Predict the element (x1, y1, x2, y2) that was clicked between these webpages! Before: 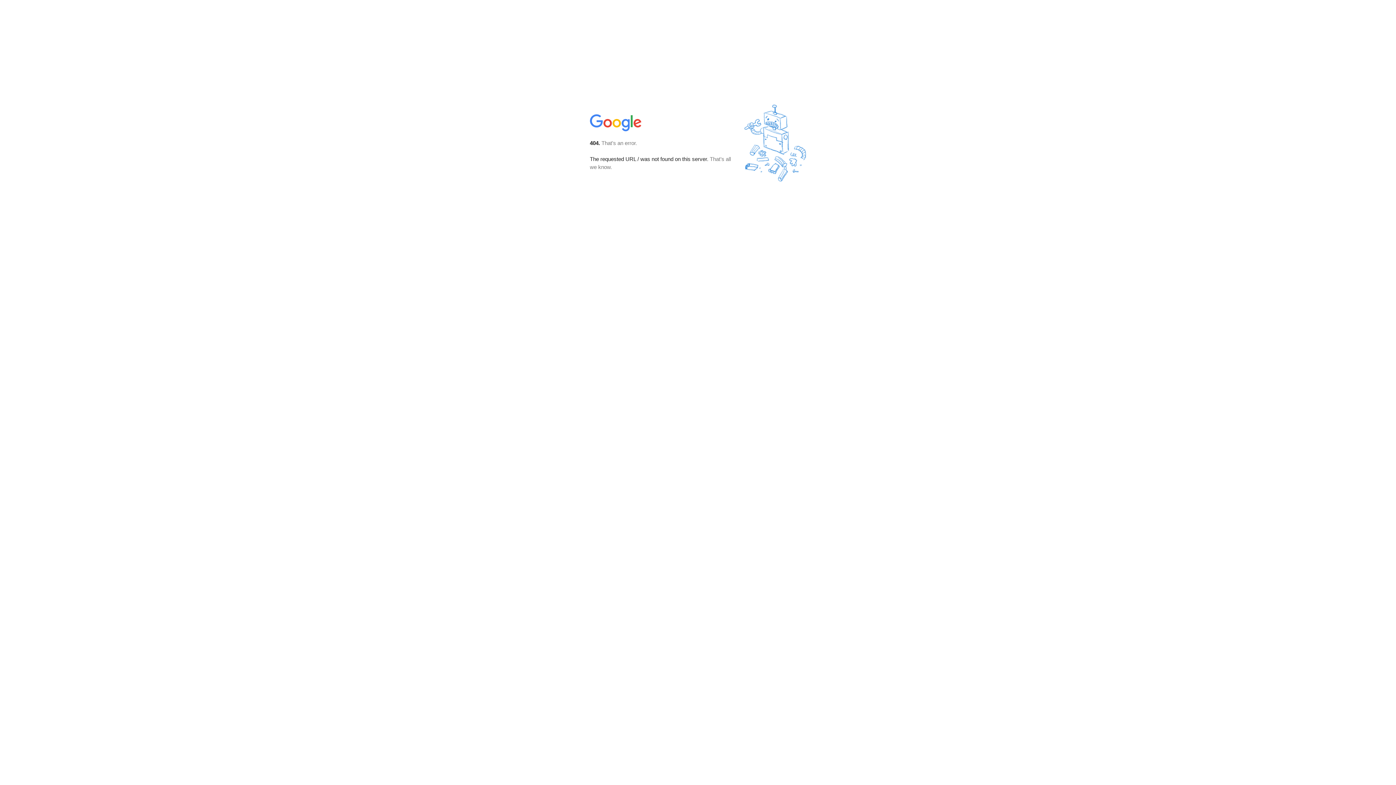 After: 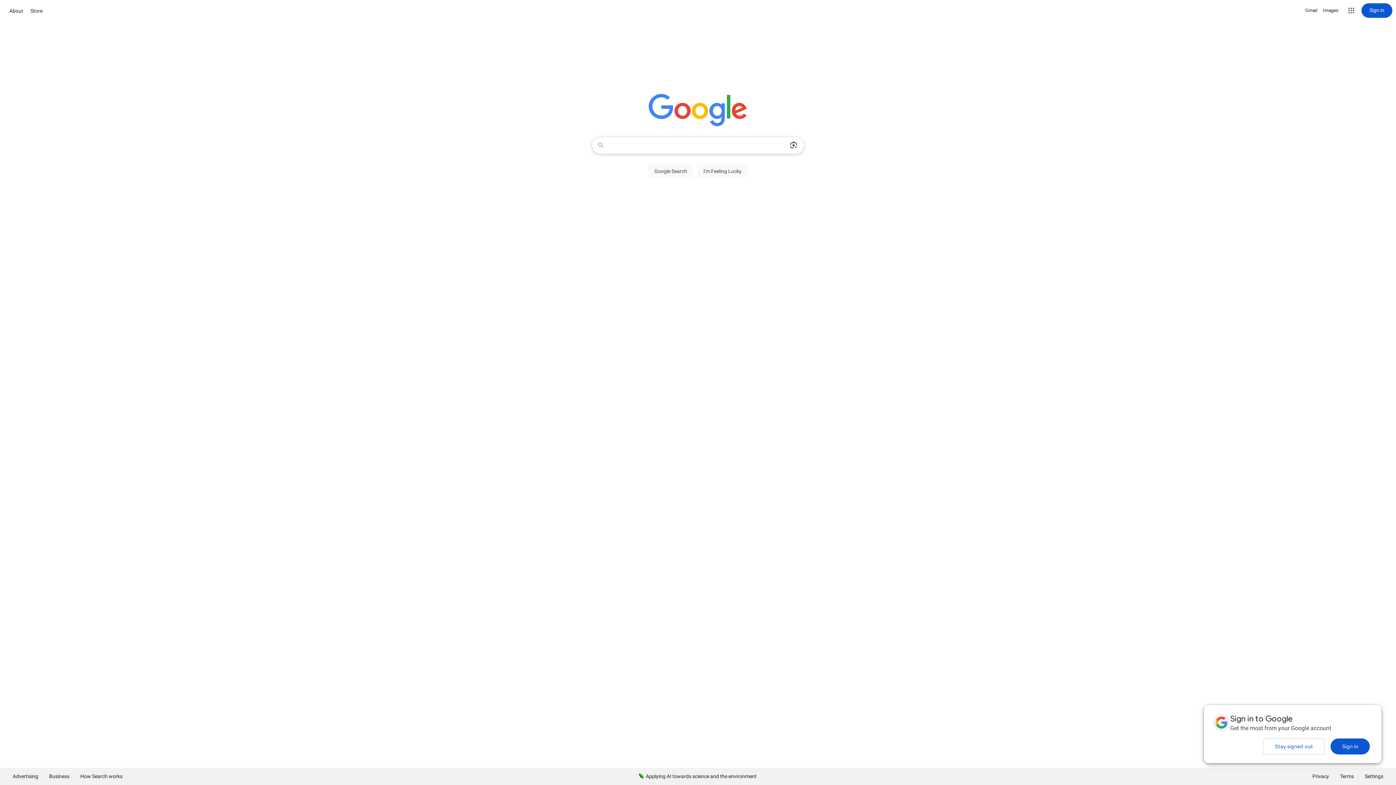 Action: bbox: (590, 127, 642, 134)